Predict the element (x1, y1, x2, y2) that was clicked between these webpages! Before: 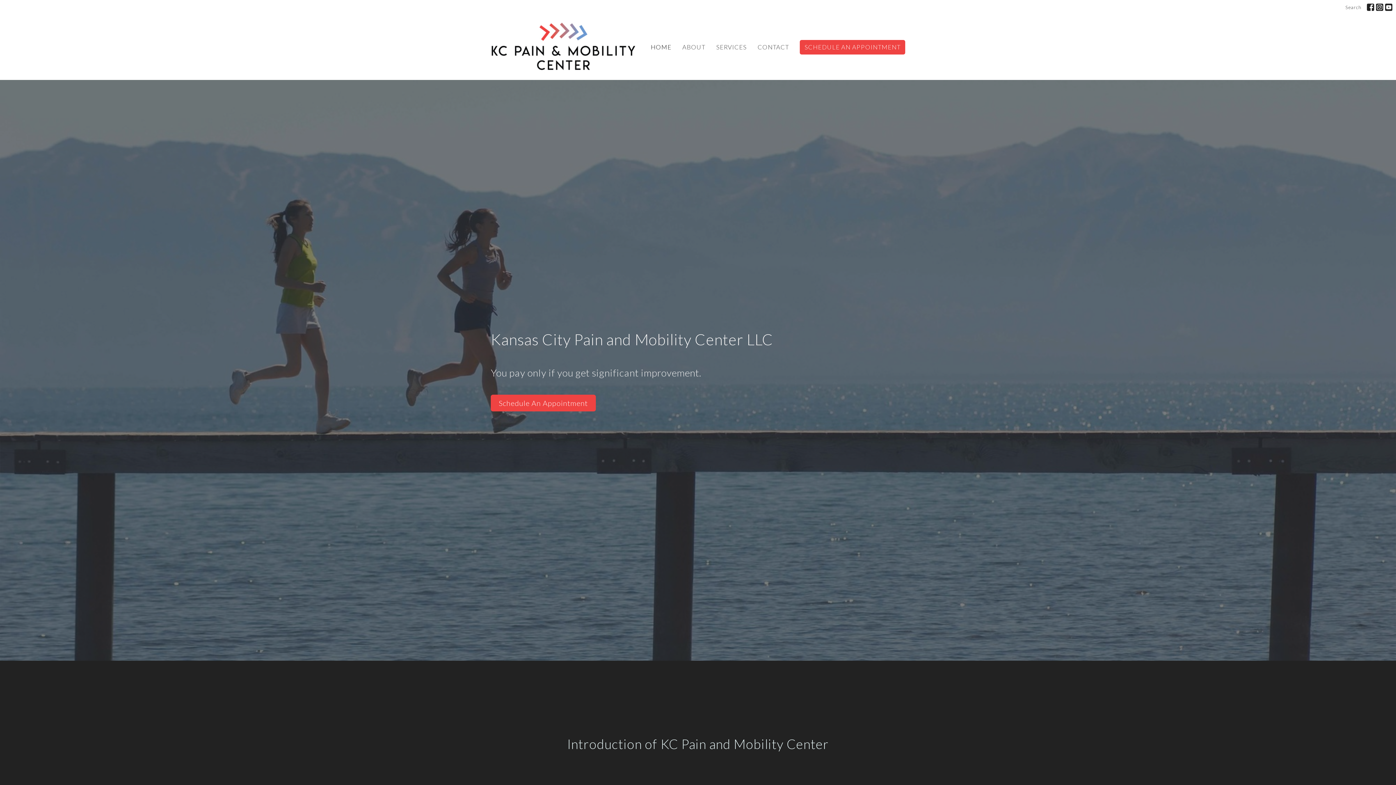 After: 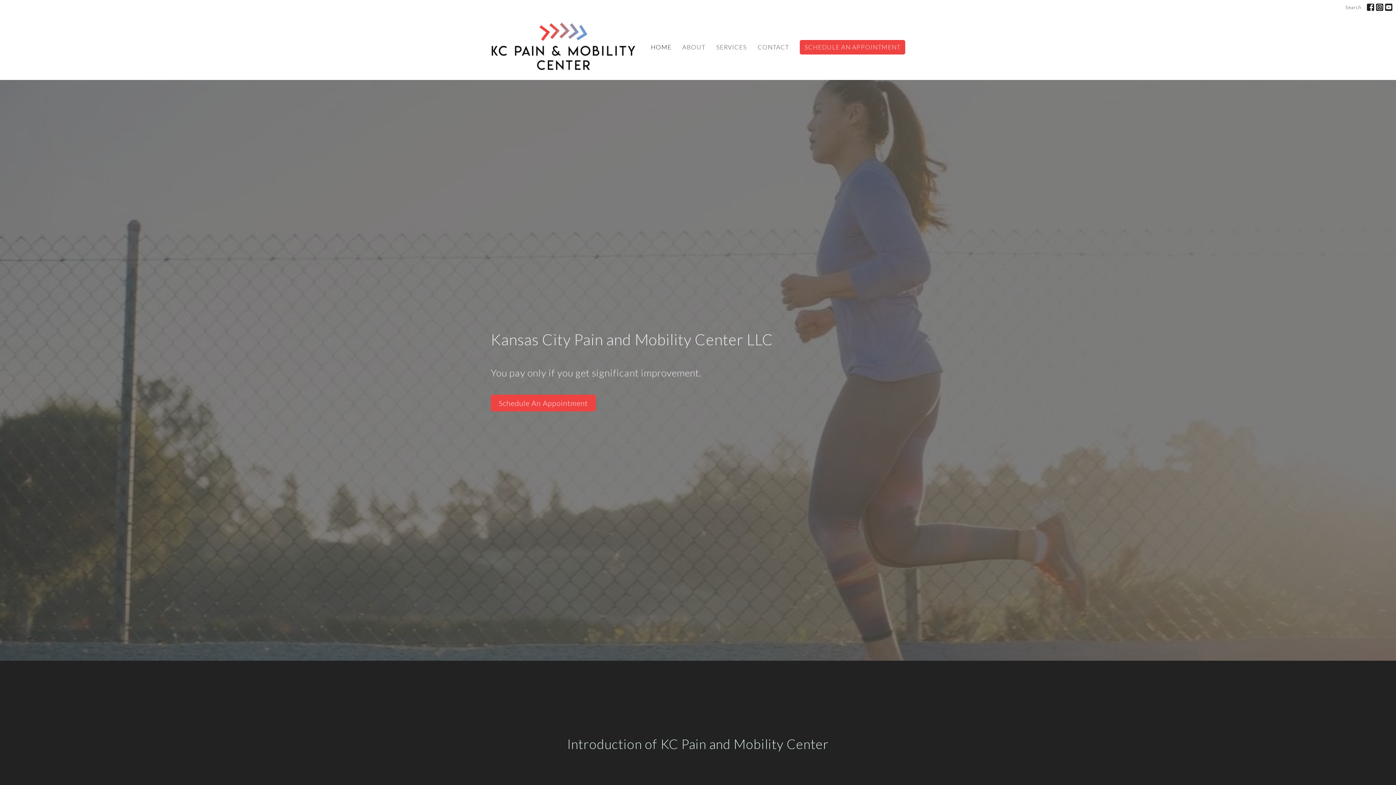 Action: bbox: (650, 40, 671, 53) label: HOME